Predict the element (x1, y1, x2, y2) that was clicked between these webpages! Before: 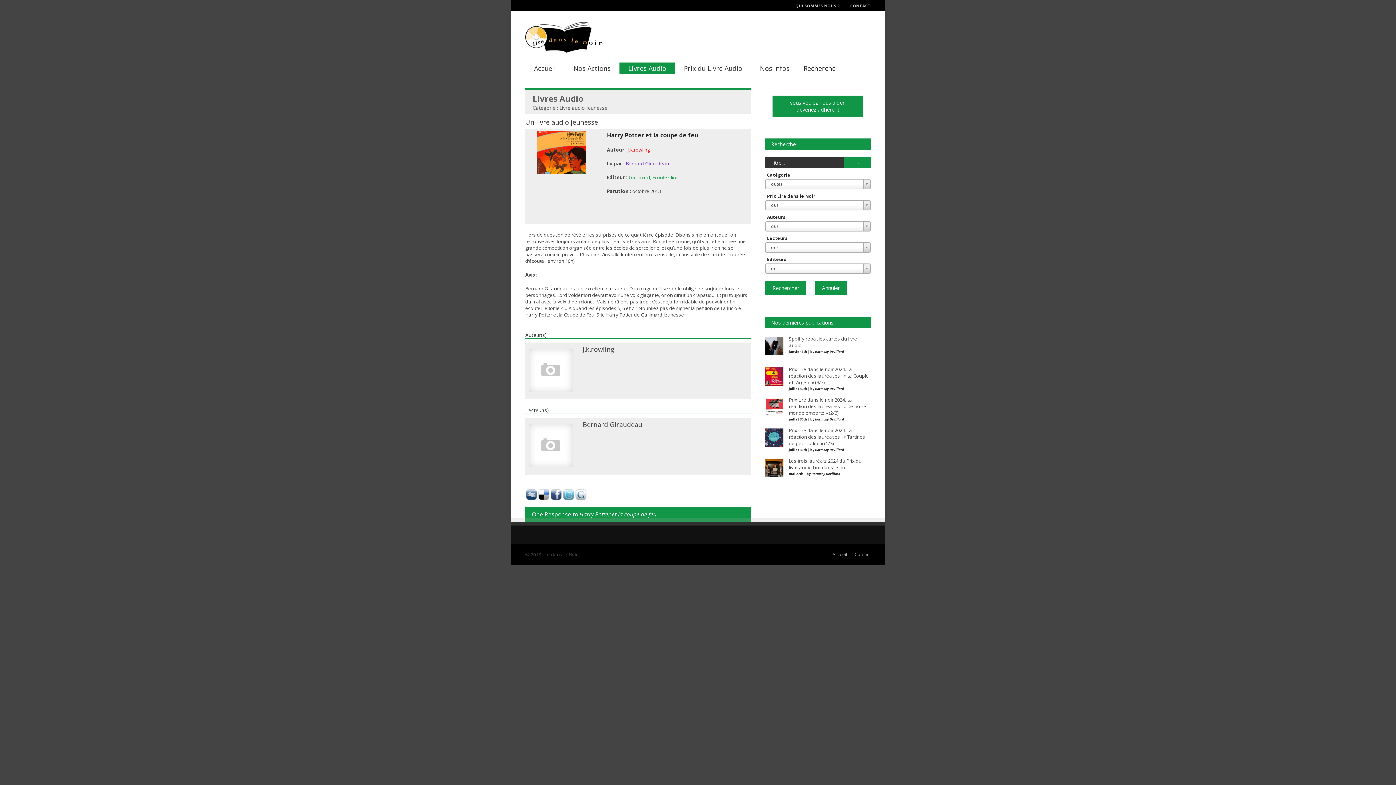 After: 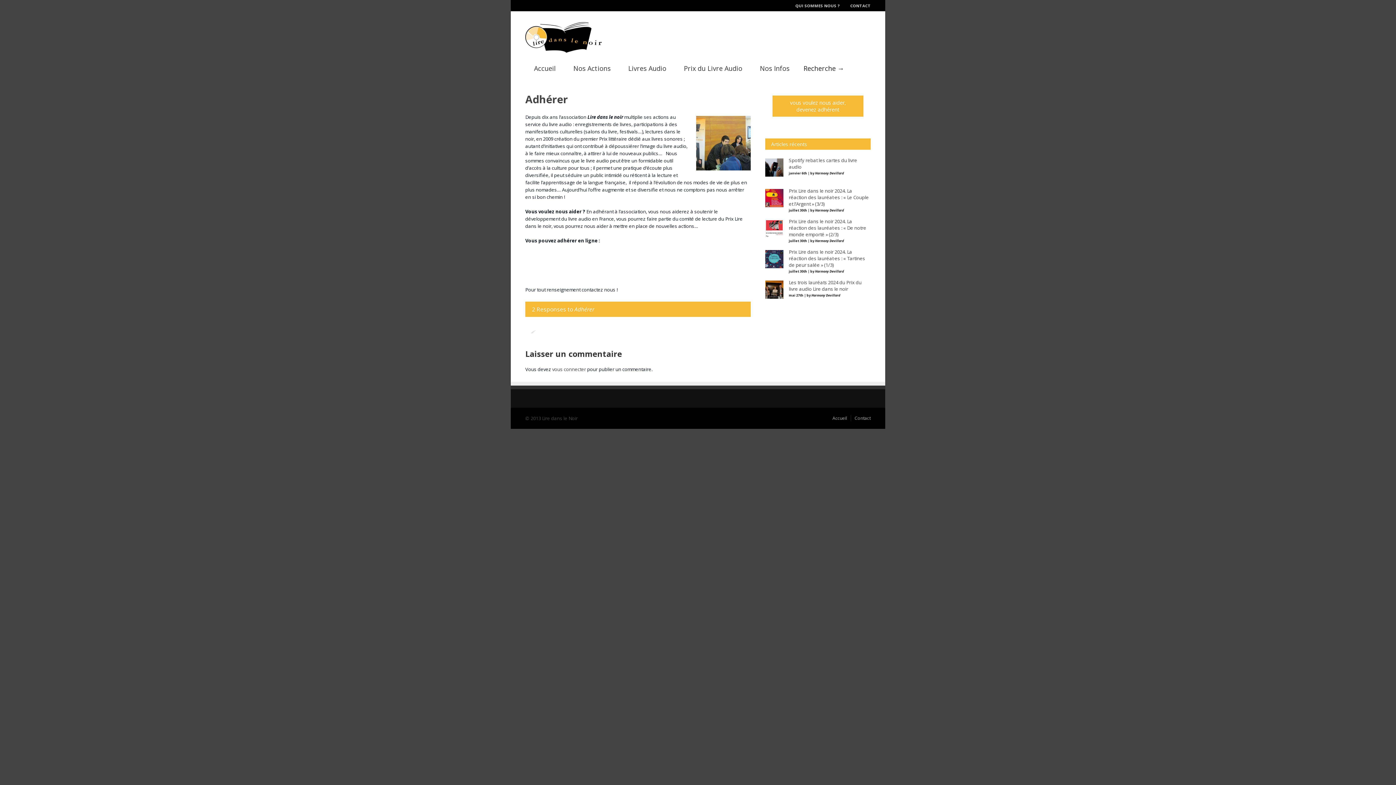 Action: label: vous voulez nous aider, devenez adhérent bbox: (772, 95, 863, 116)